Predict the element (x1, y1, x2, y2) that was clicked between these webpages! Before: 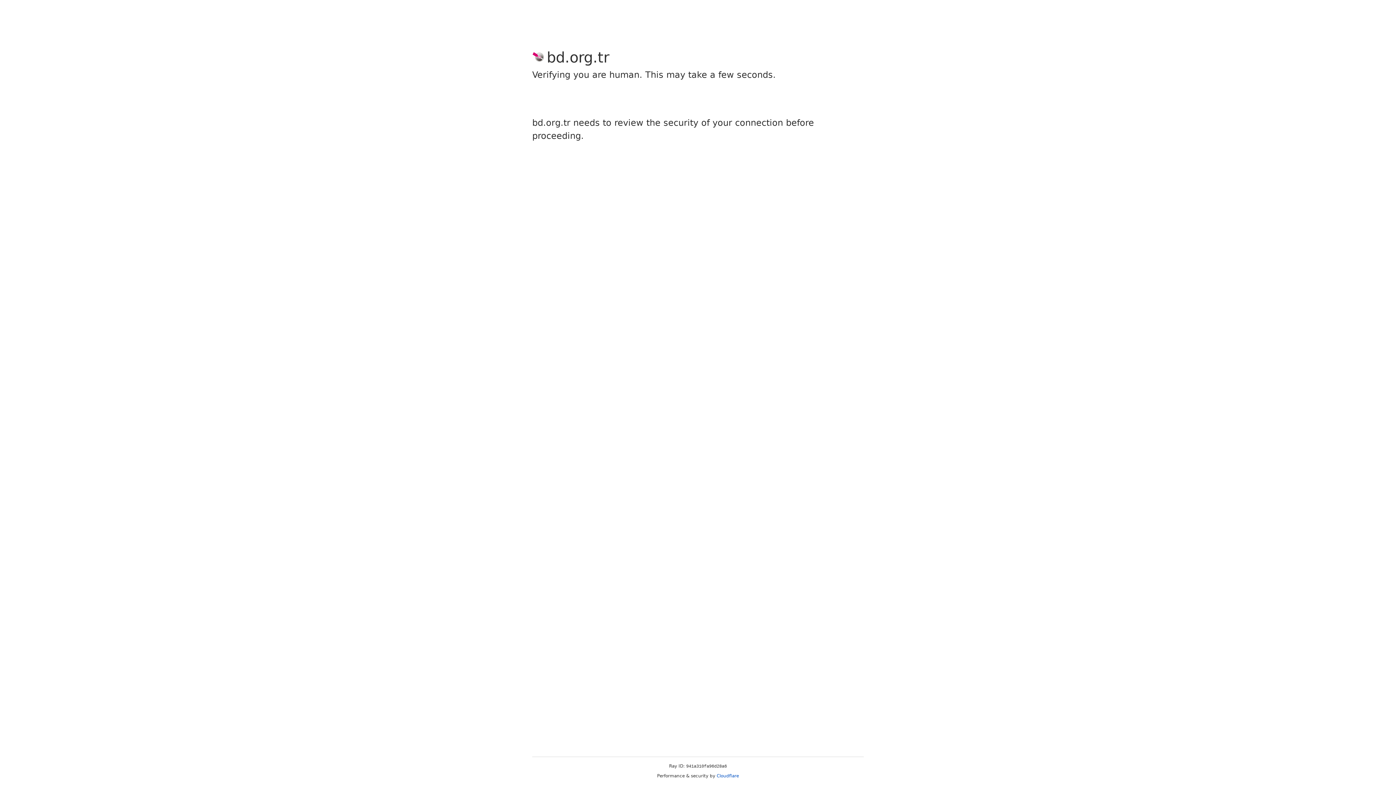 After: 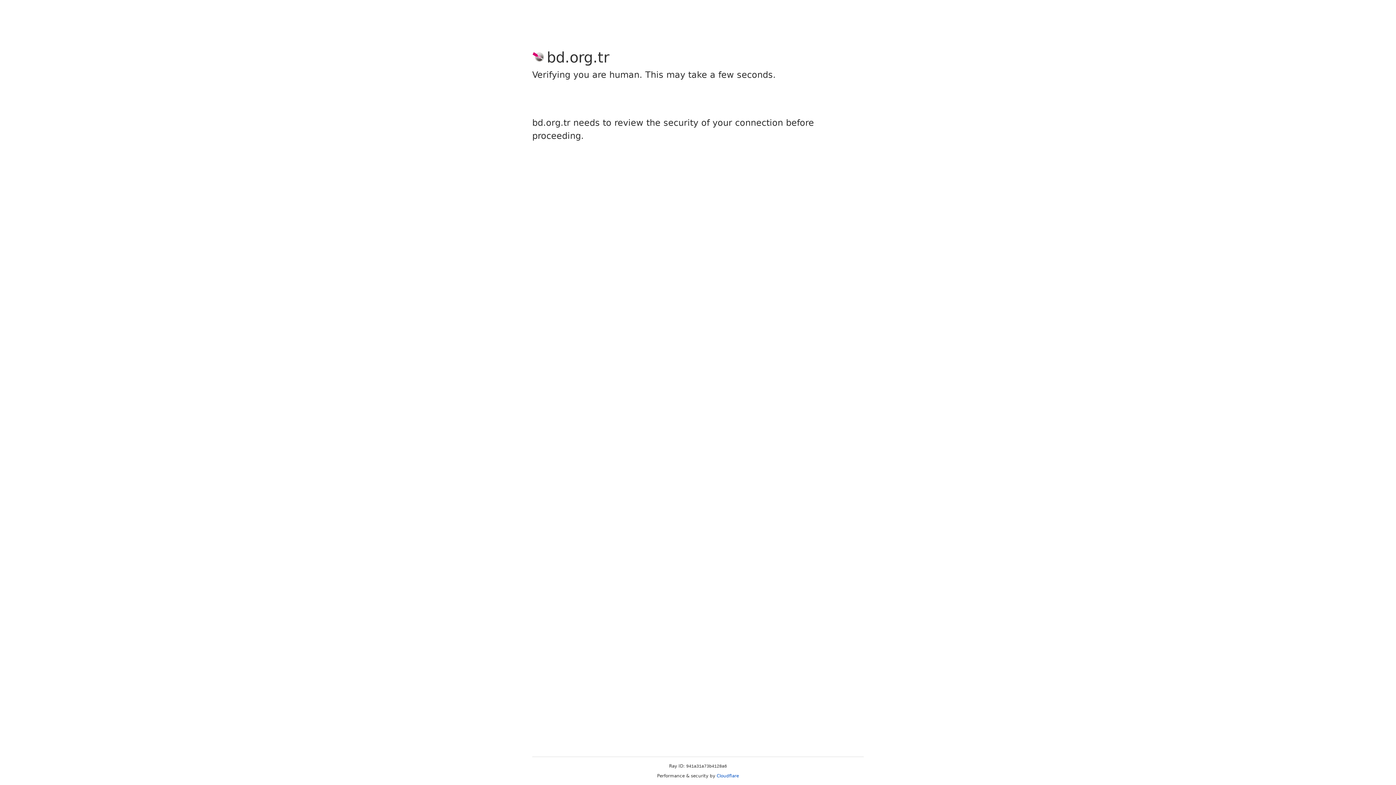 Action: bbox: (716, 773, 739, 778) label: Cloudflare